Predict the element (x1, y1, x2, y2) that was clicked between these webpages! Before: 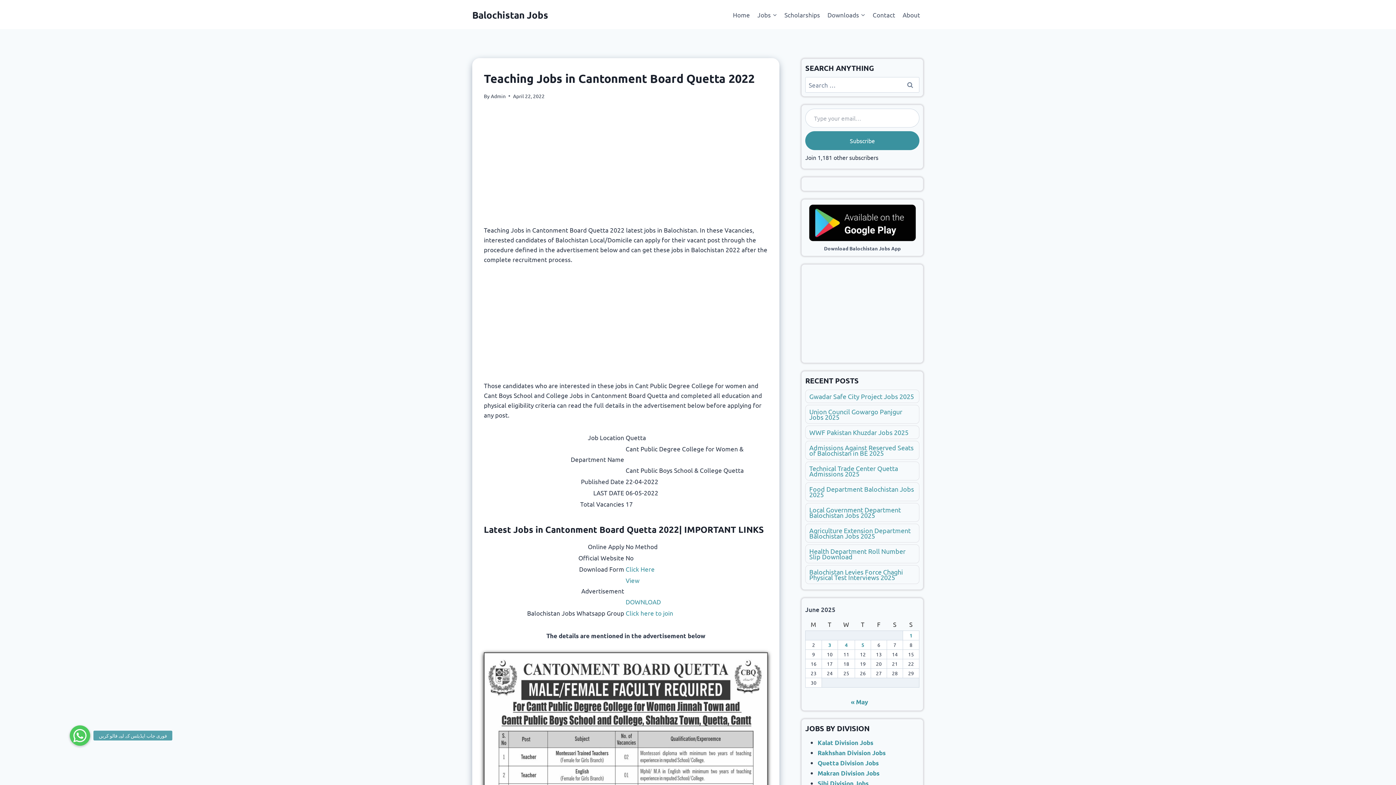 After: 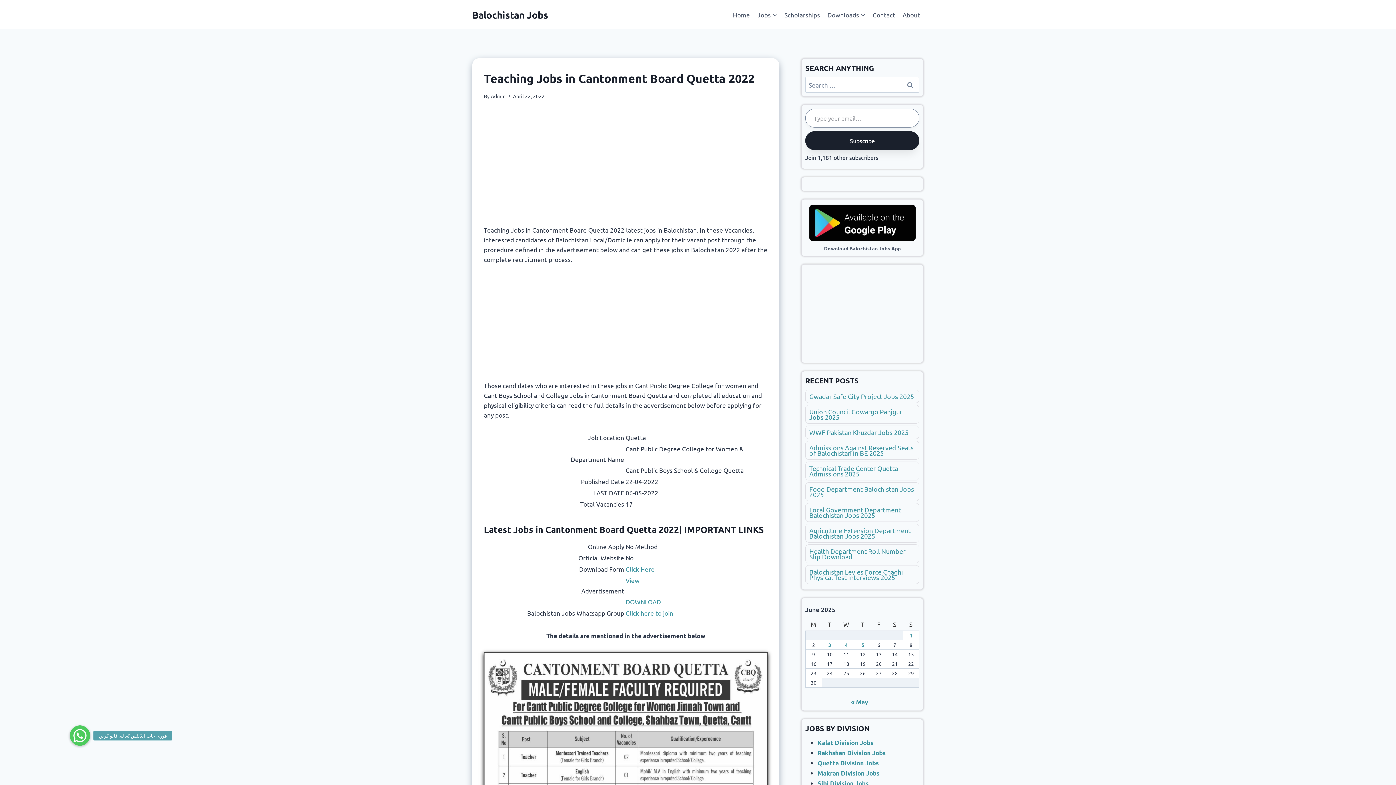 Action: label: Subscribe bbox: (805, 131, 919, 150)